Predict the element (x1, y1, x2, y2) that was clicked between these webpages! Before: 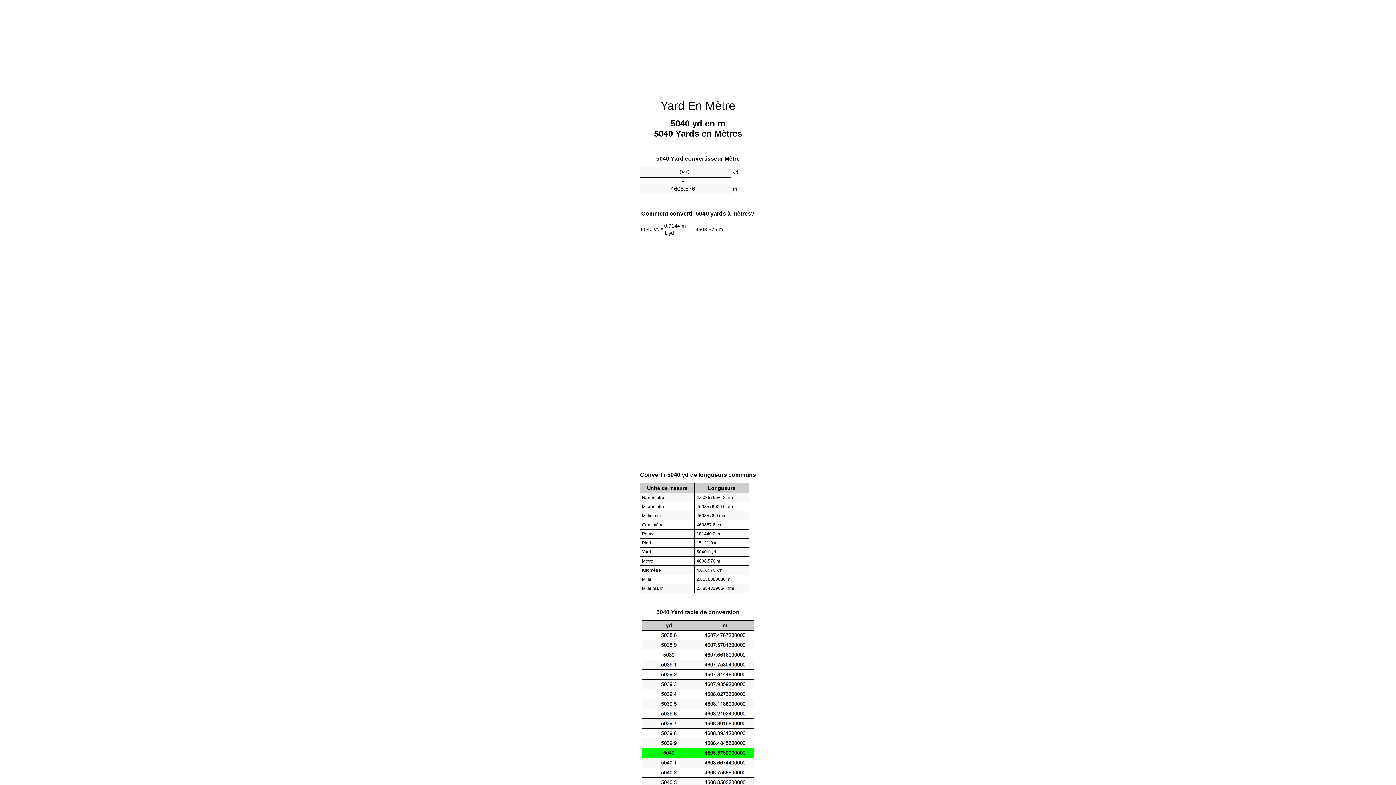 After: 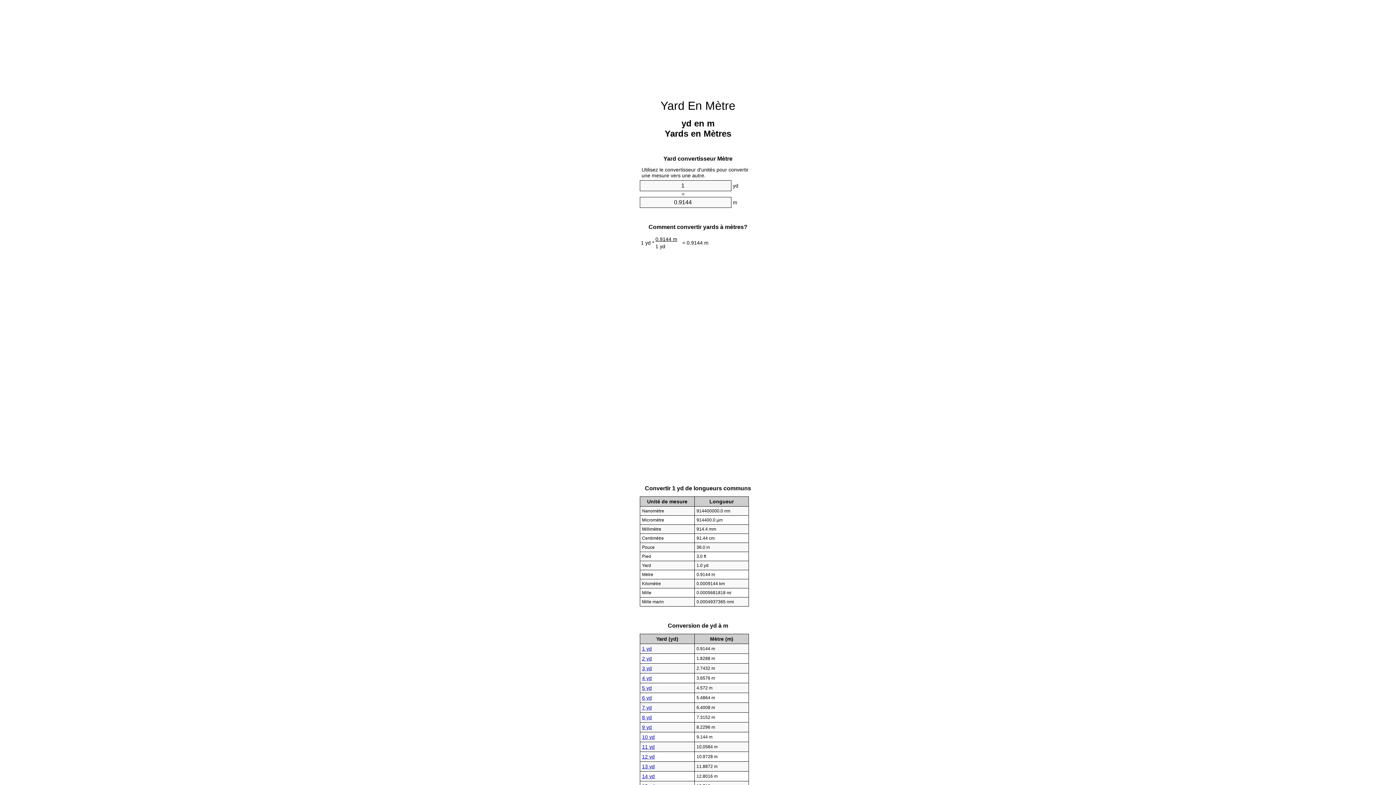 Action: bbox: (660, 99, 735, 112) label: Yard En Mètre